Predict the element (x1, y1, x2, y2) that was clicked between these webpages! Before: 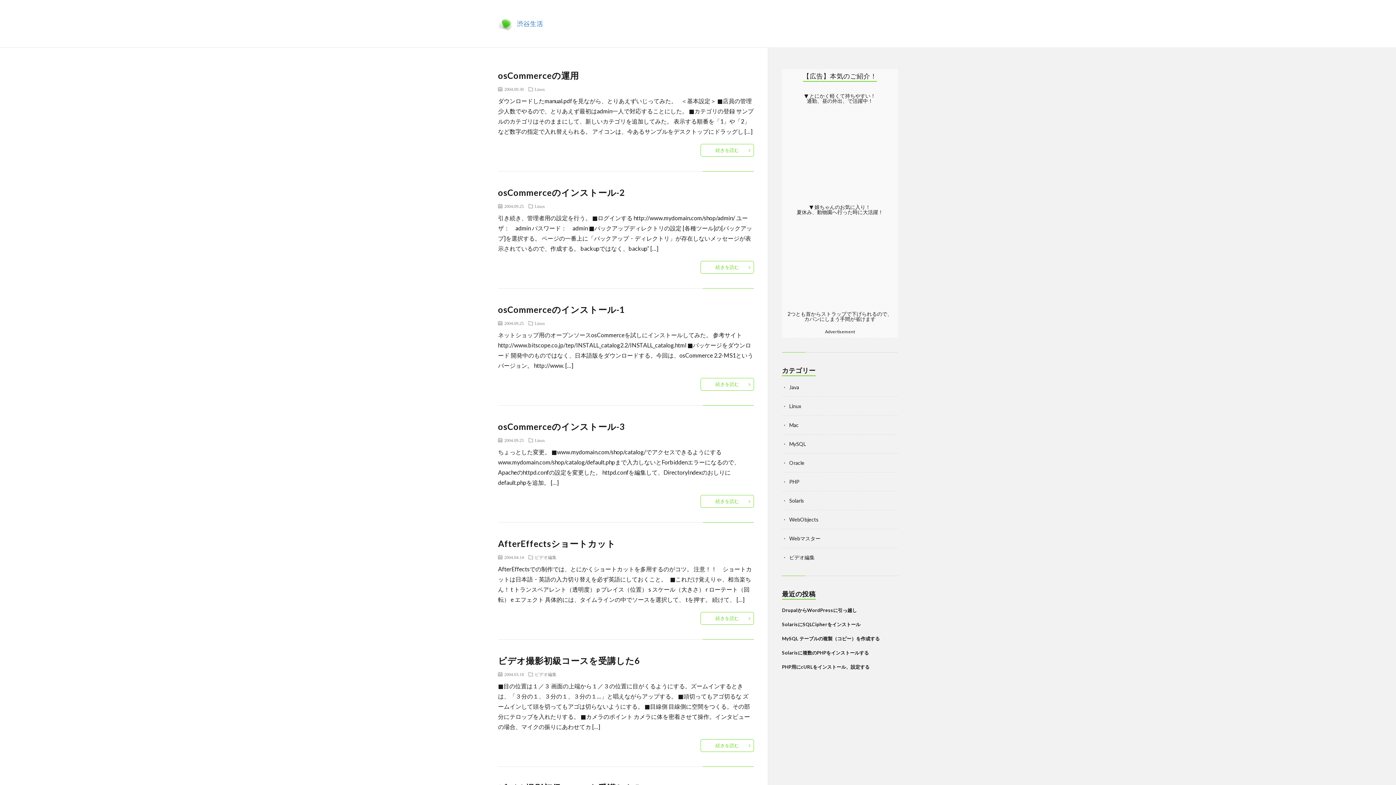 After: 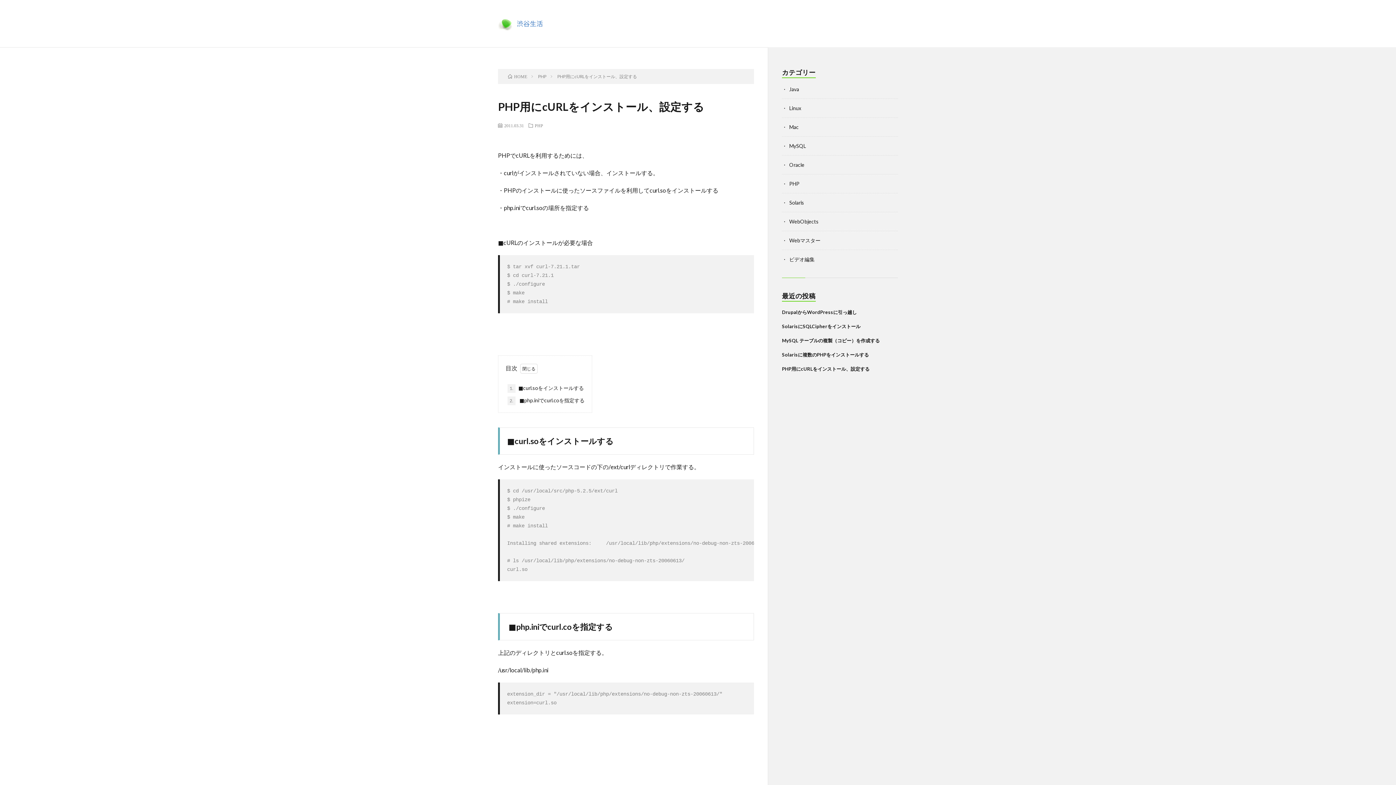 Action: label: PHP用にcURLをインストール、設定する bbox: (782, 664, 869, 670)